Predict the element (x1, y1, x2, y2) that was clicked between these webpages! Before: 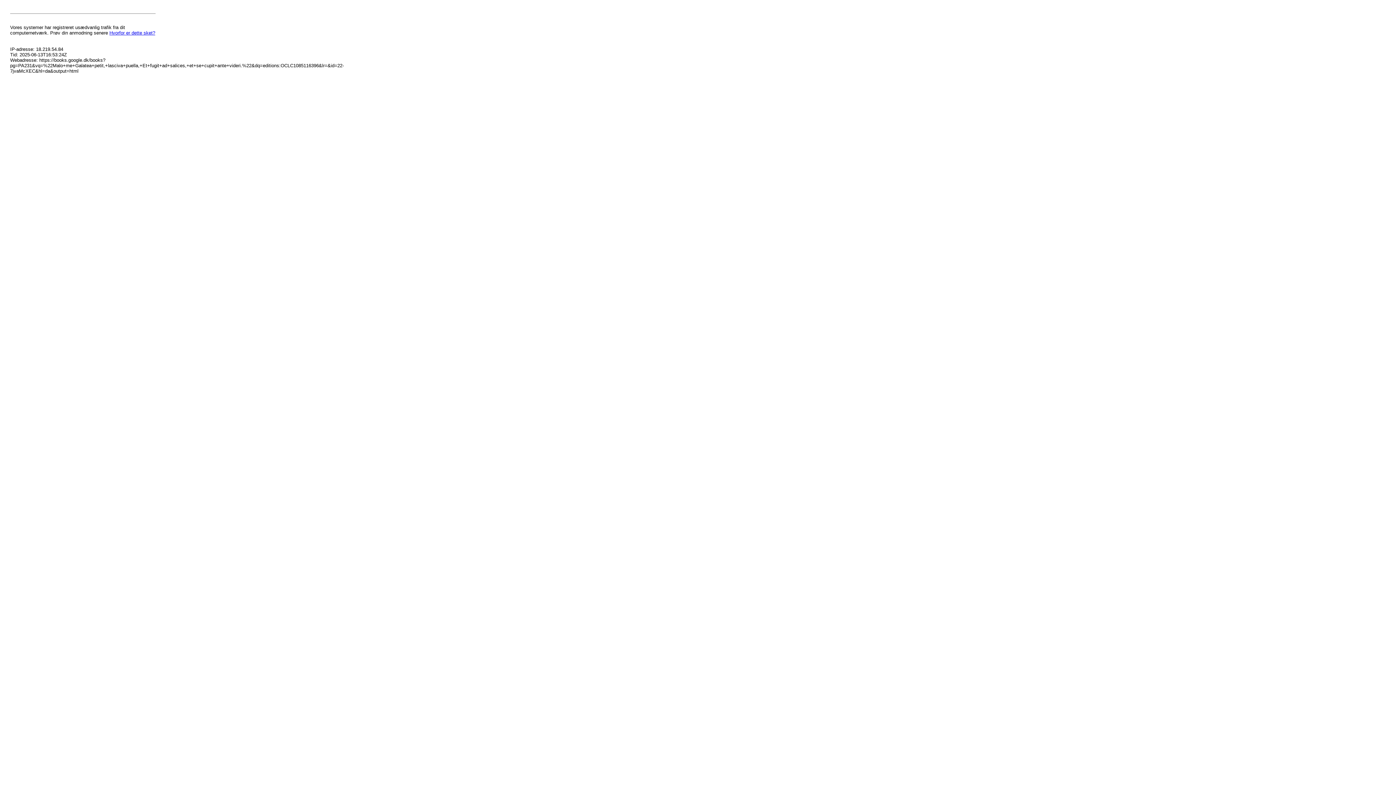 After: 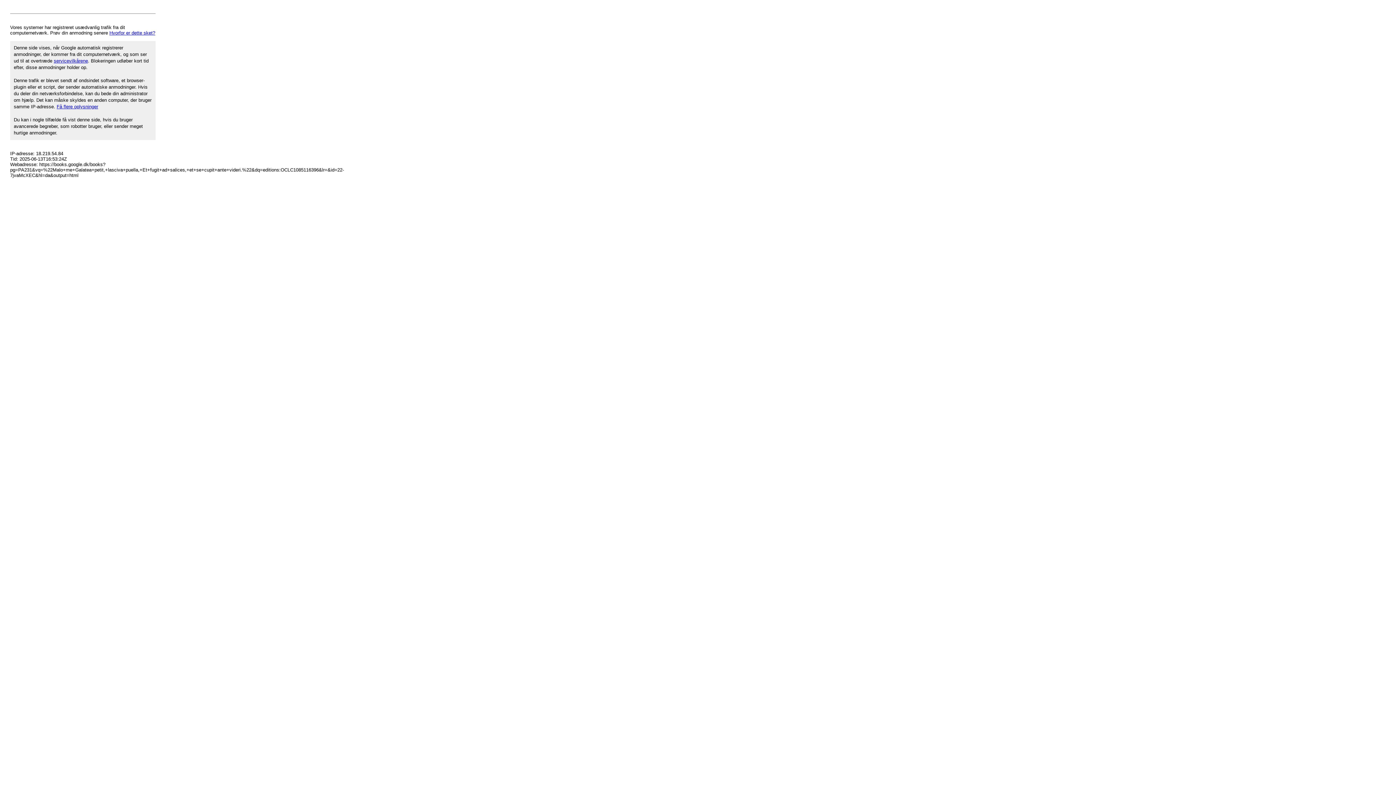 Action: bbox: (109, 30, 155, 35) label: Hvorfor er dette sket?